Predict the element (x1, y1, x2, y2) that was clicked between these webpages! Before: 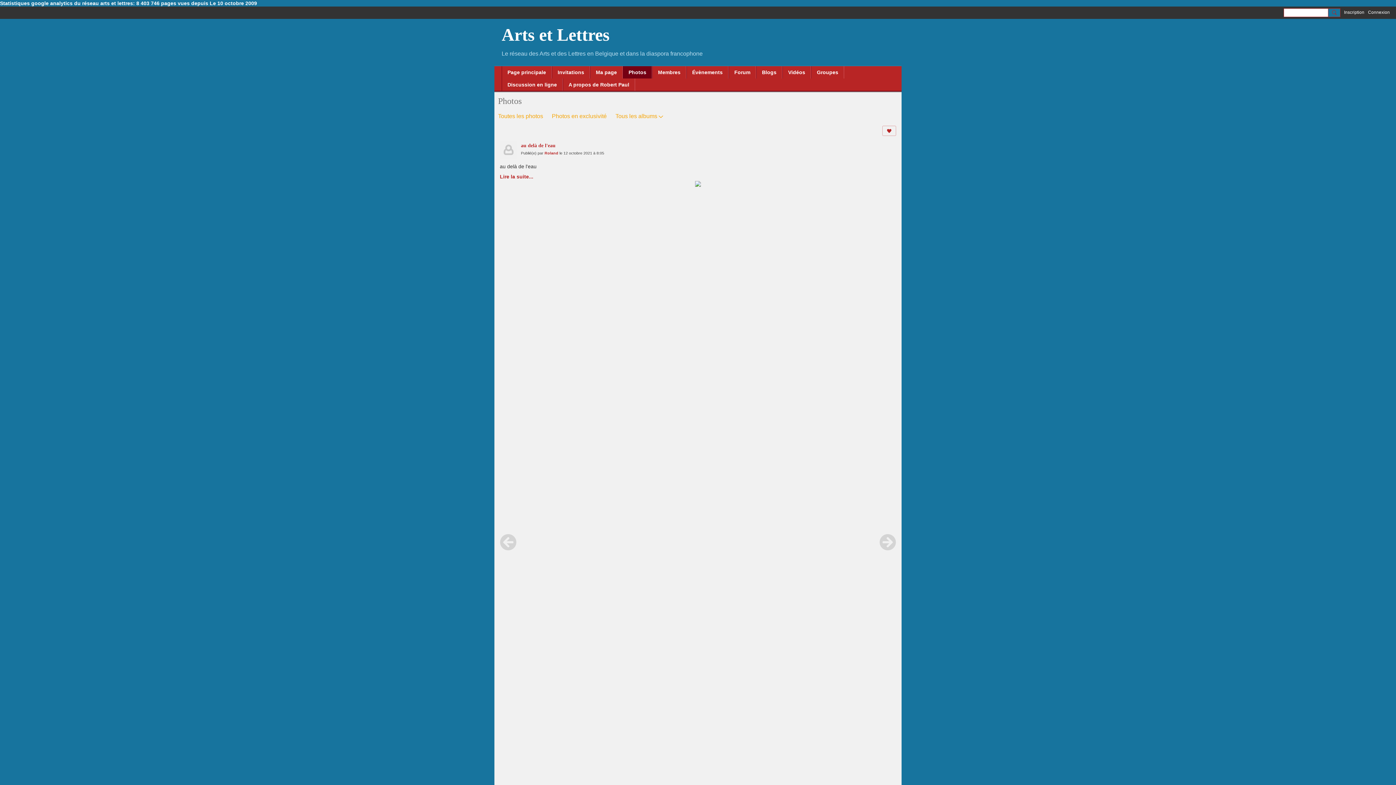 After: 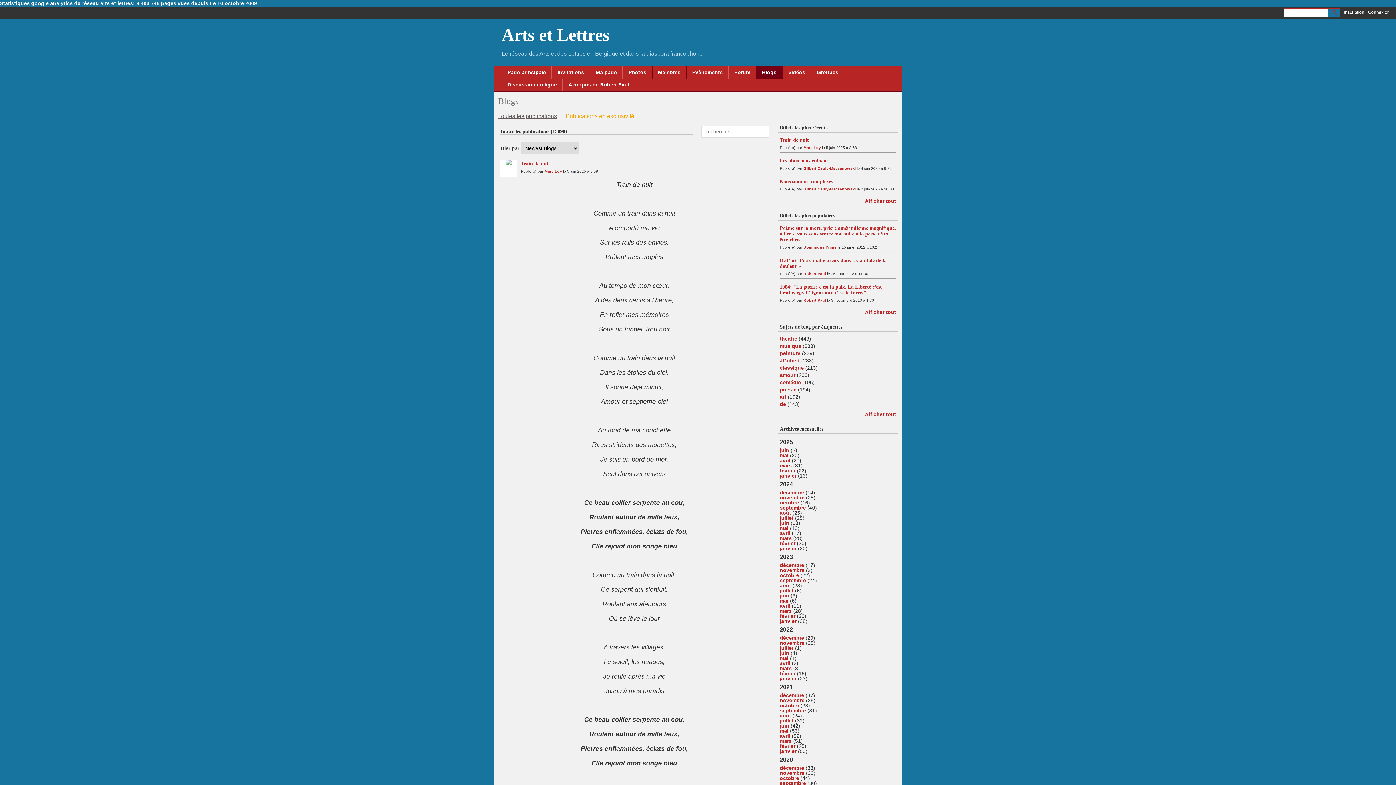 Action: bbox: (756, 66, 782, 78) label: Blogs